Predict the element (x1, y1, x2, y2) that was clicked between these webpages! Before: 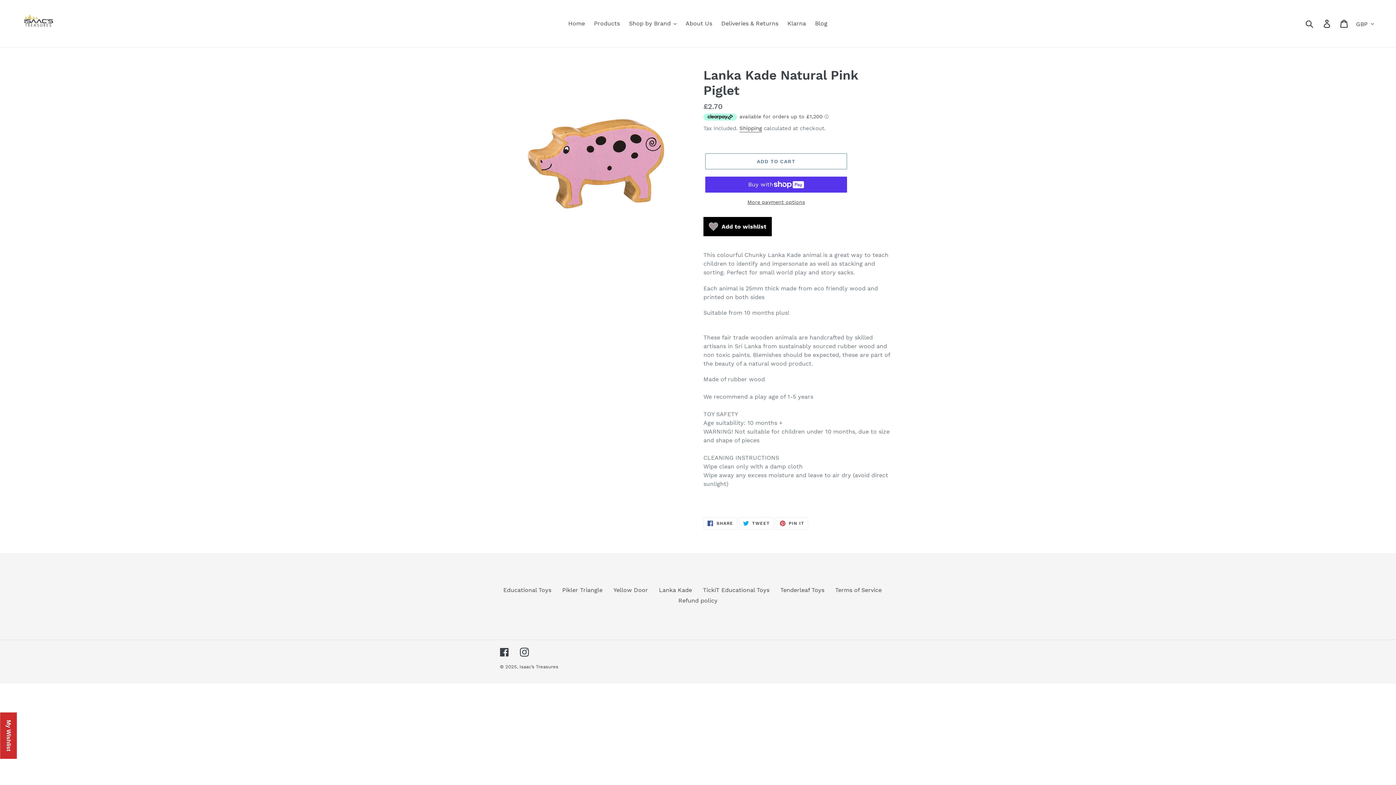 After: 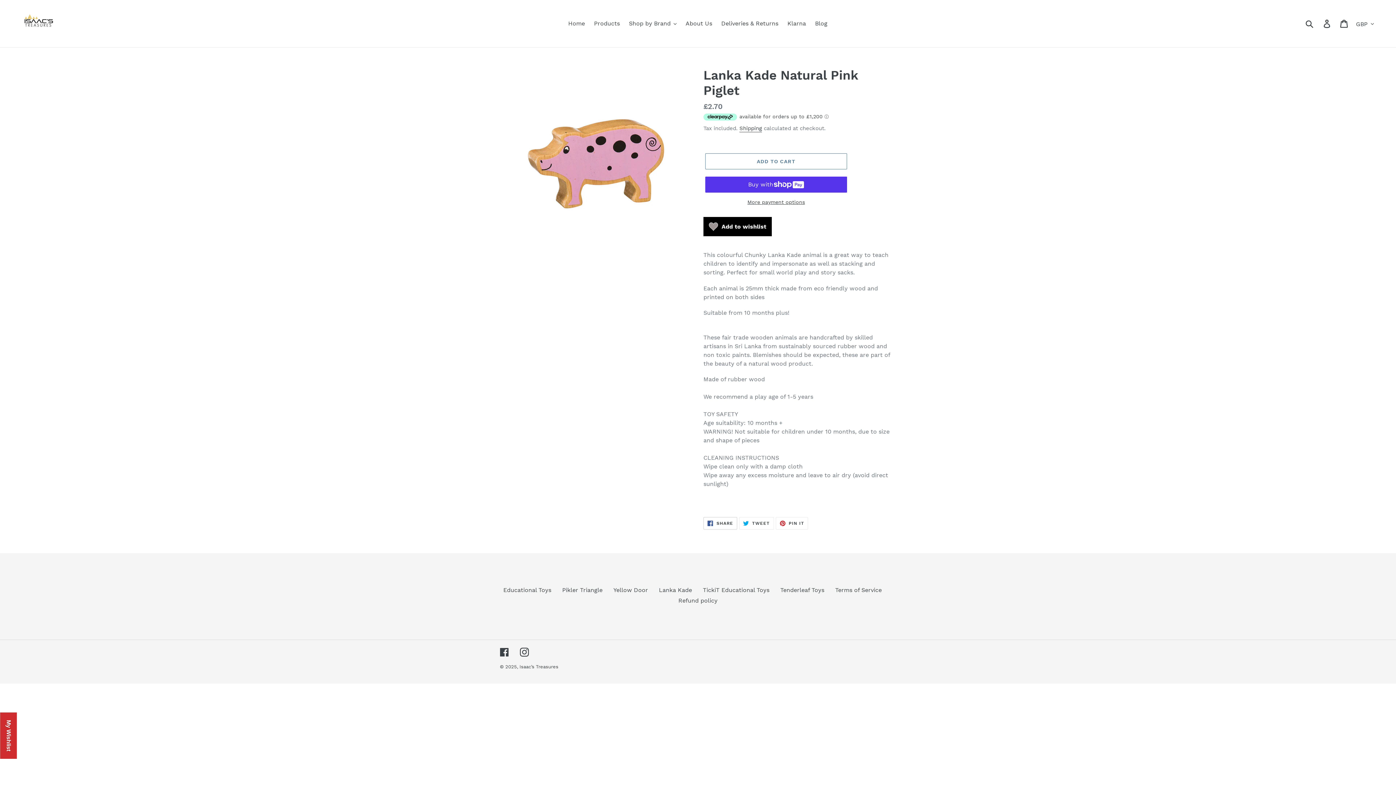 Action: bbox: (703, 517, 737, 529) label:  SHARE
SHARE ON FACEBOOK